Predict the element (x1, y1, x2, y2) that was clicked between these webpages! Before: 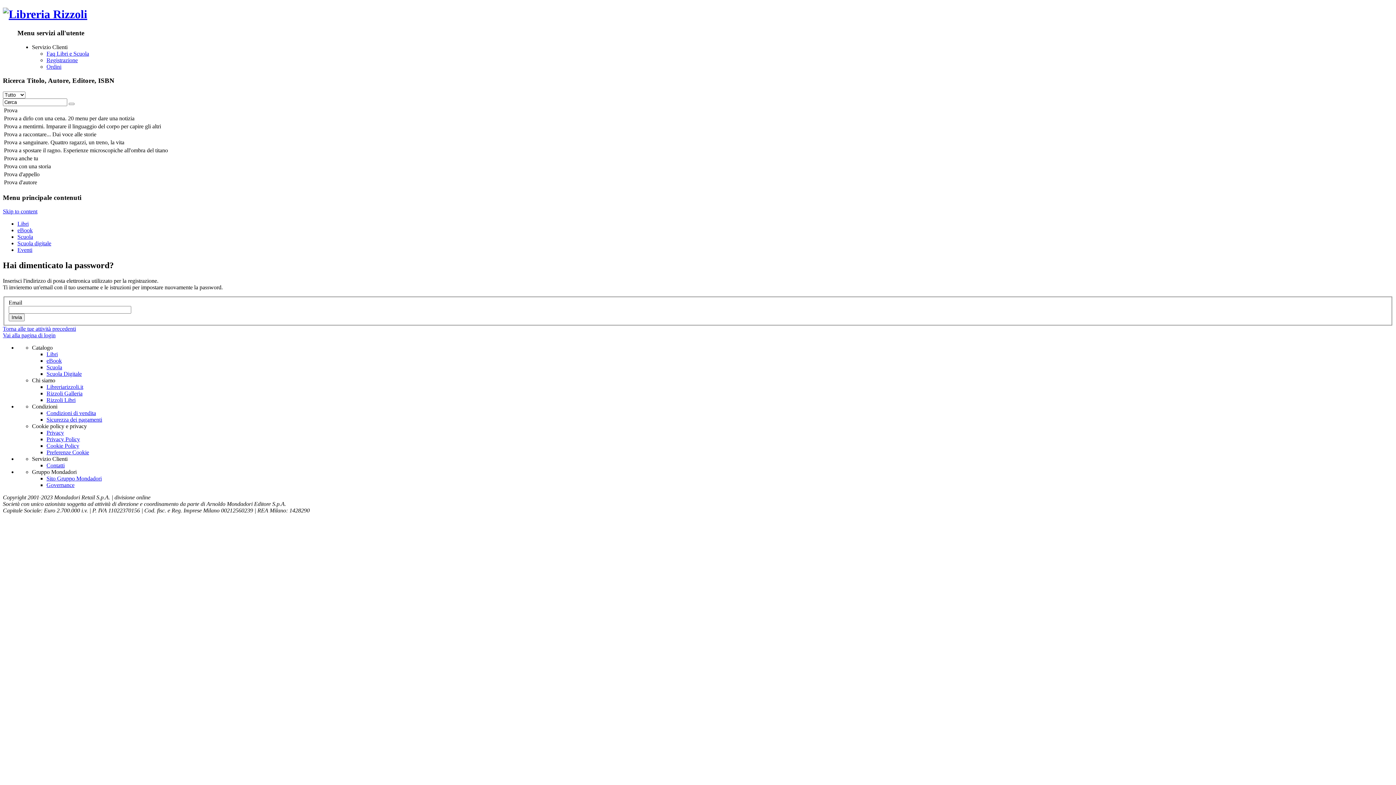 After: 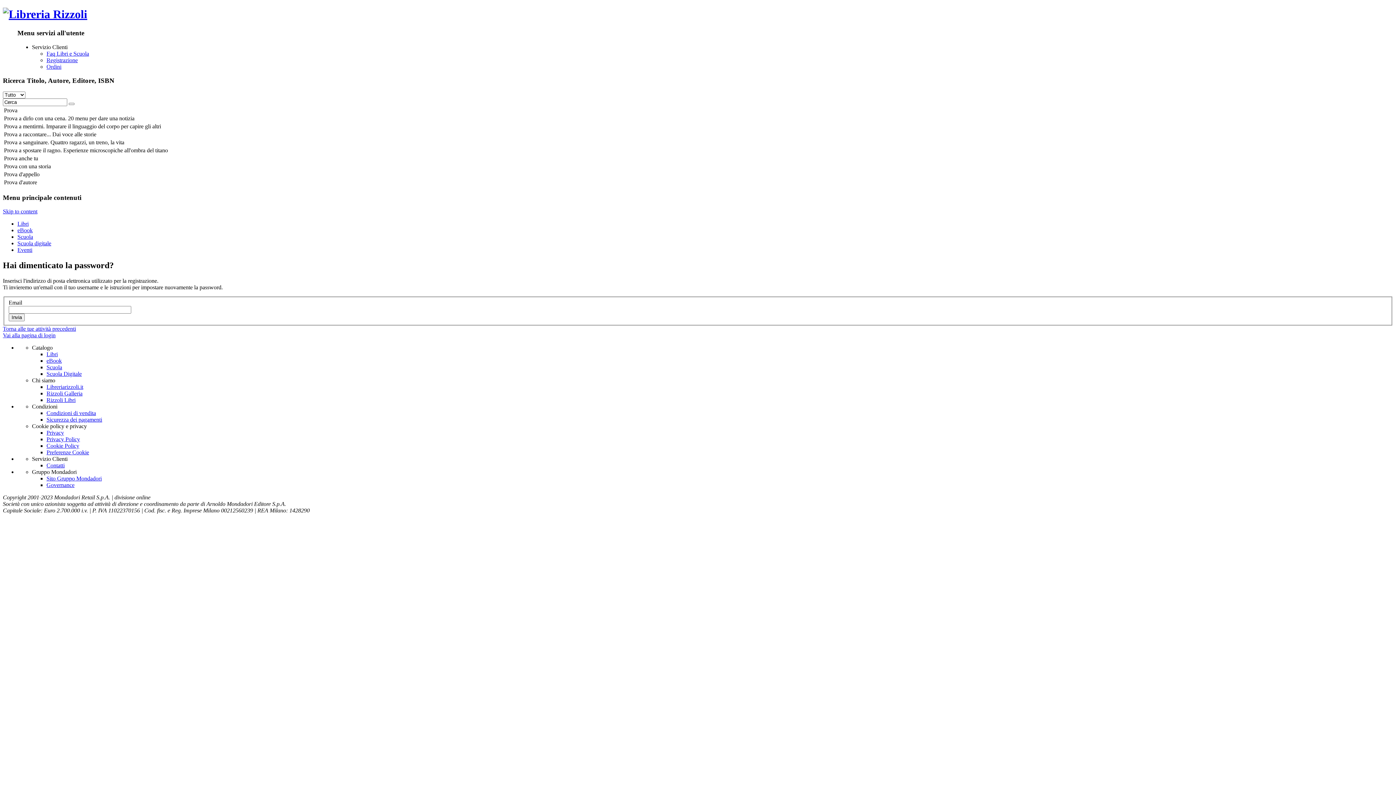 Action: label: Sicurezza dei pagamenti bbox: (46, 416, 102, 422)